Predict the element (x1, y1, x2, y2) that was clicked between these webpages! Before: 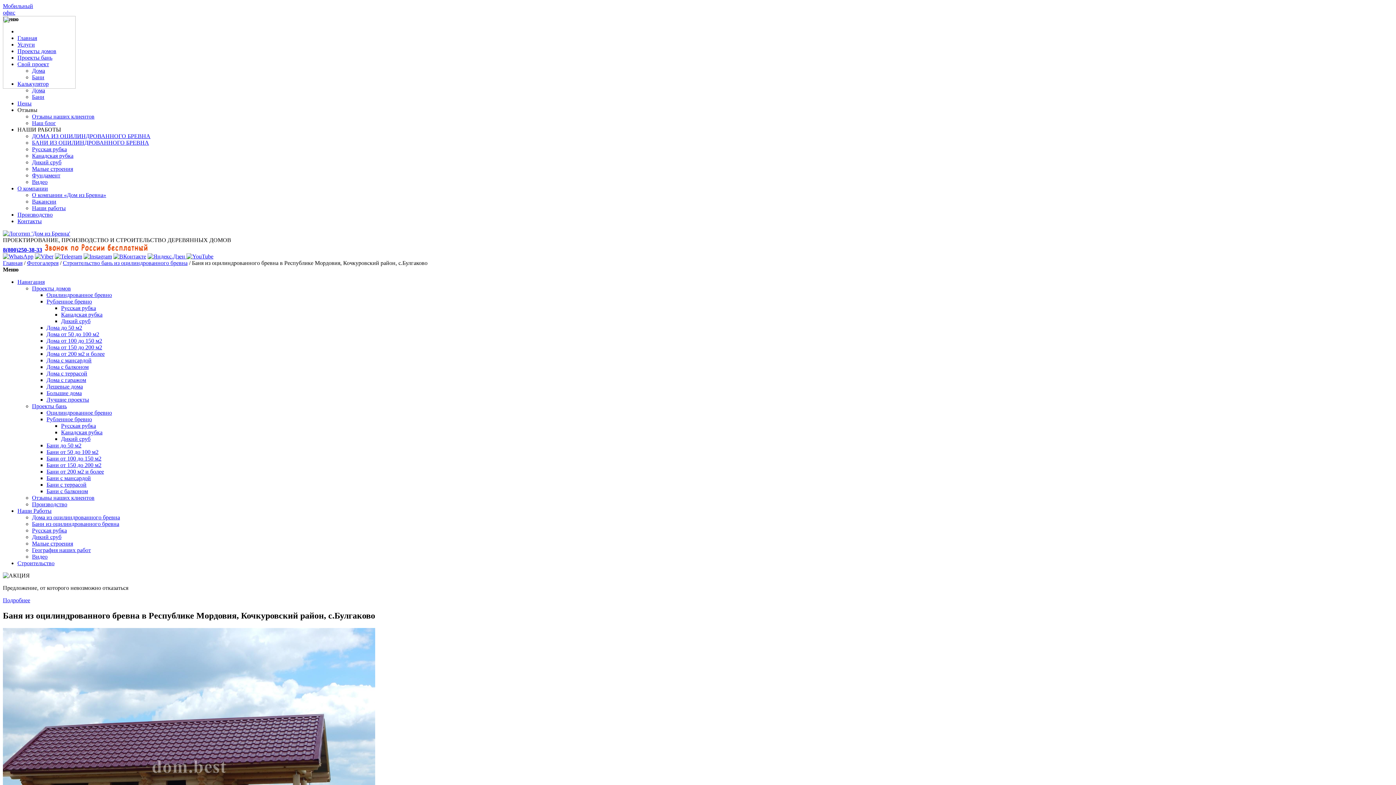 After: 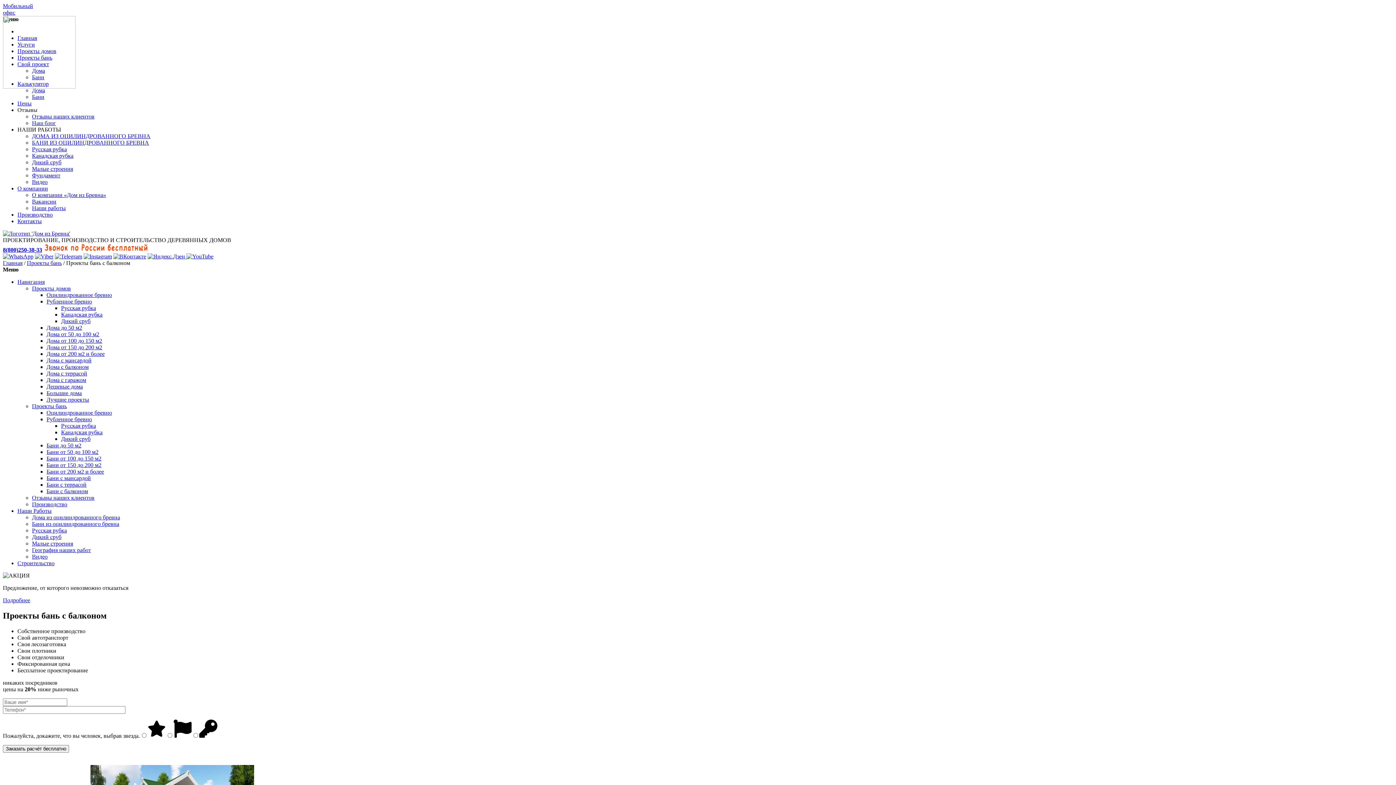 Action: label: Бани с балконом bbox: (46, 488, 88, 494)